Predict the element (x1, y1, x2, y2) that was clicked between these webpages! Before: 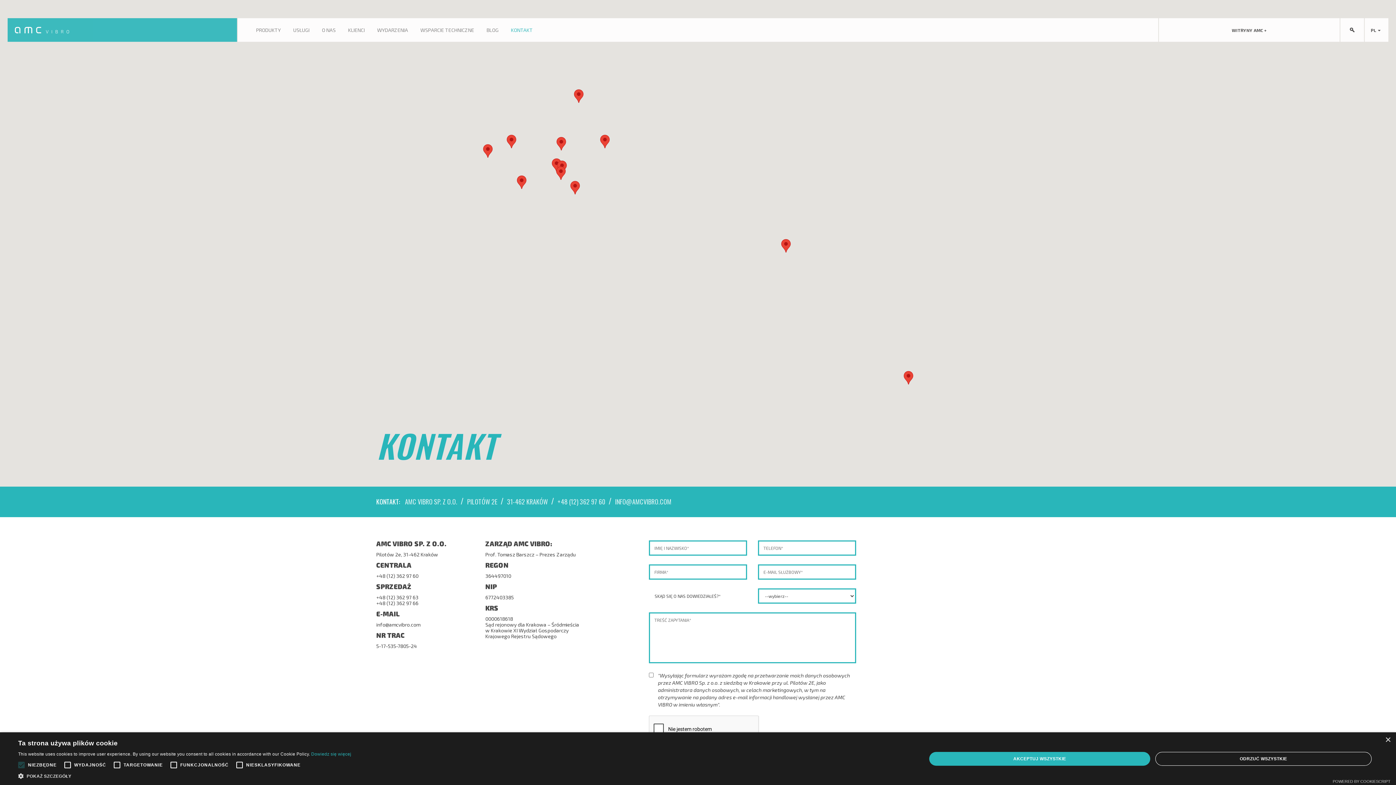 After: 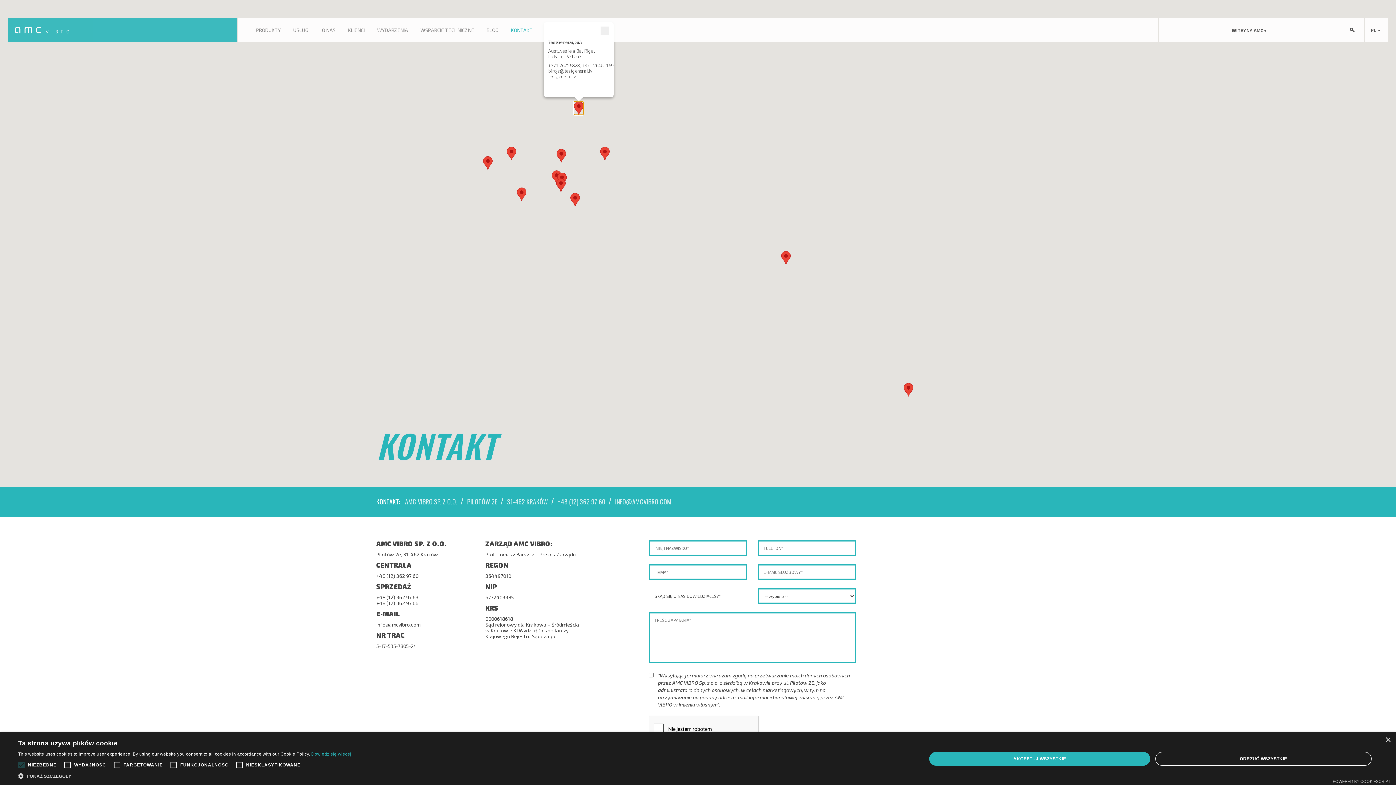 Action: bbox: (574, 89, 583, 102)